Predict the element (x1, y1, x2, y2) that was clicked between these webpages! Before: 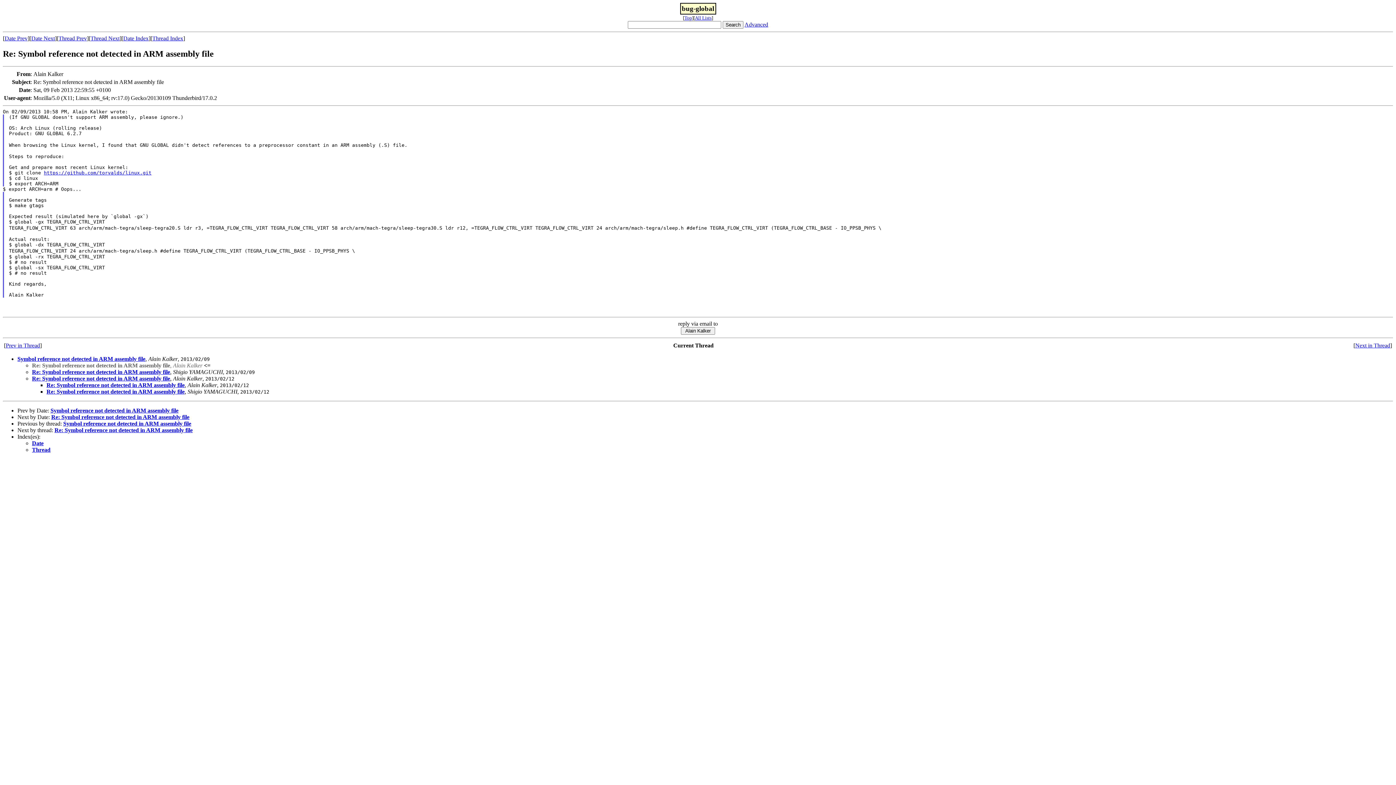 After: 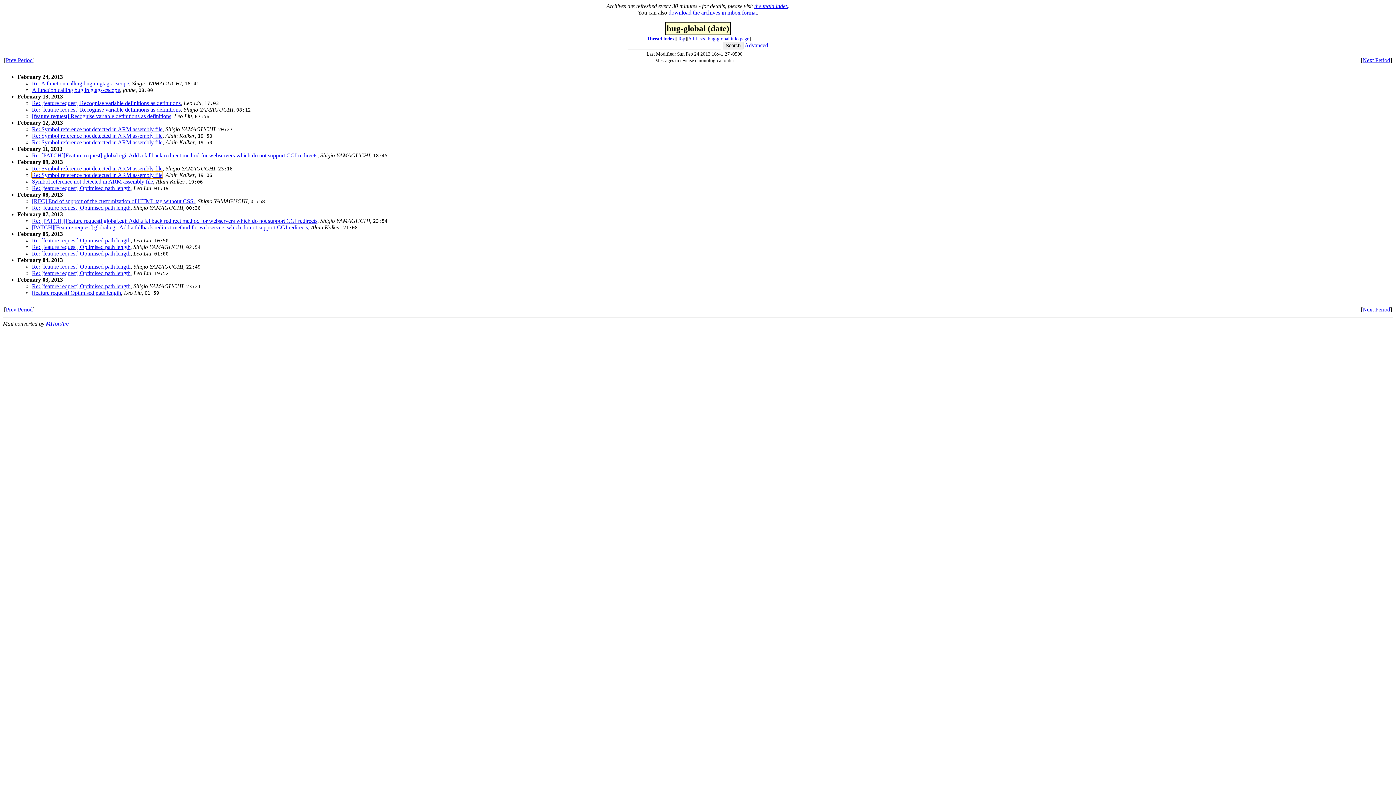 Action: bbox: (123, 35, 148, 41) label: Date Index